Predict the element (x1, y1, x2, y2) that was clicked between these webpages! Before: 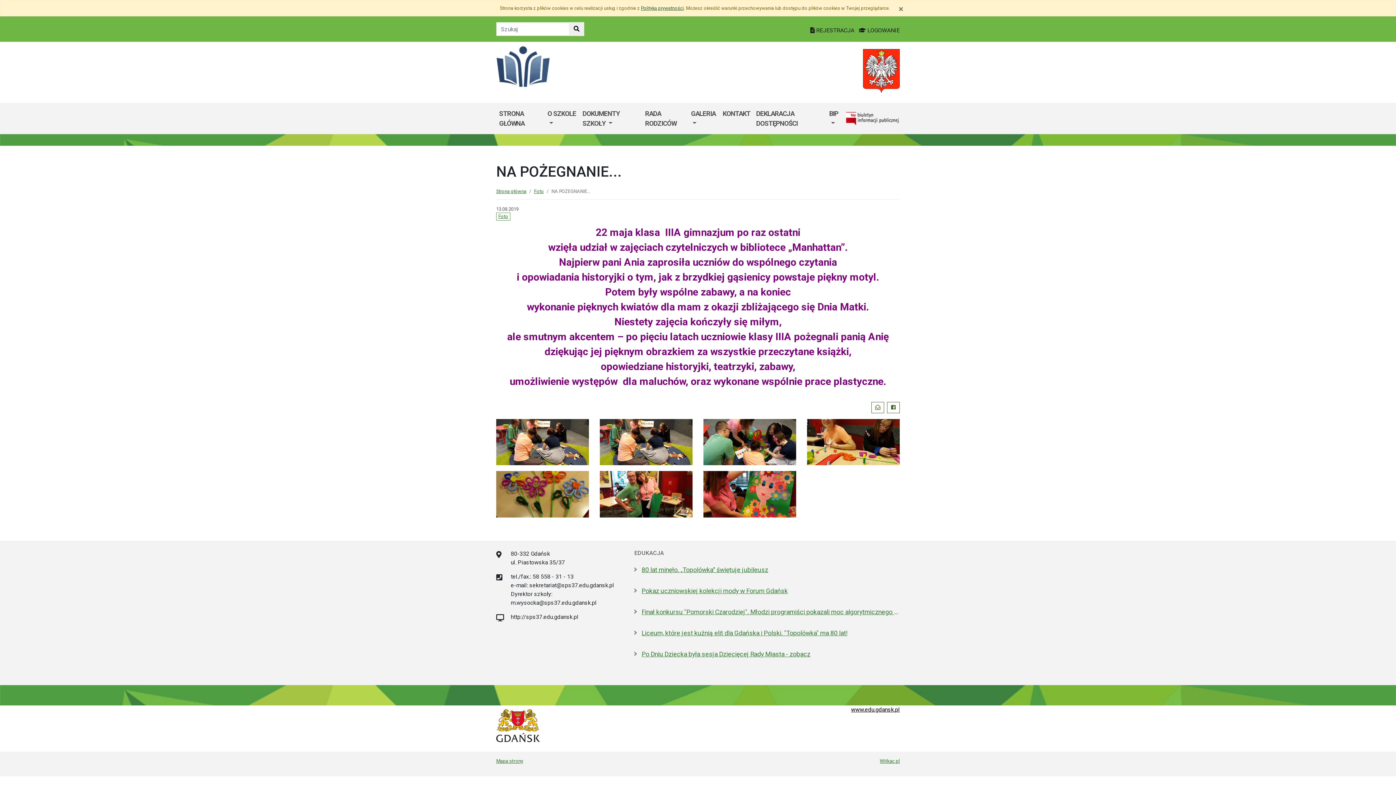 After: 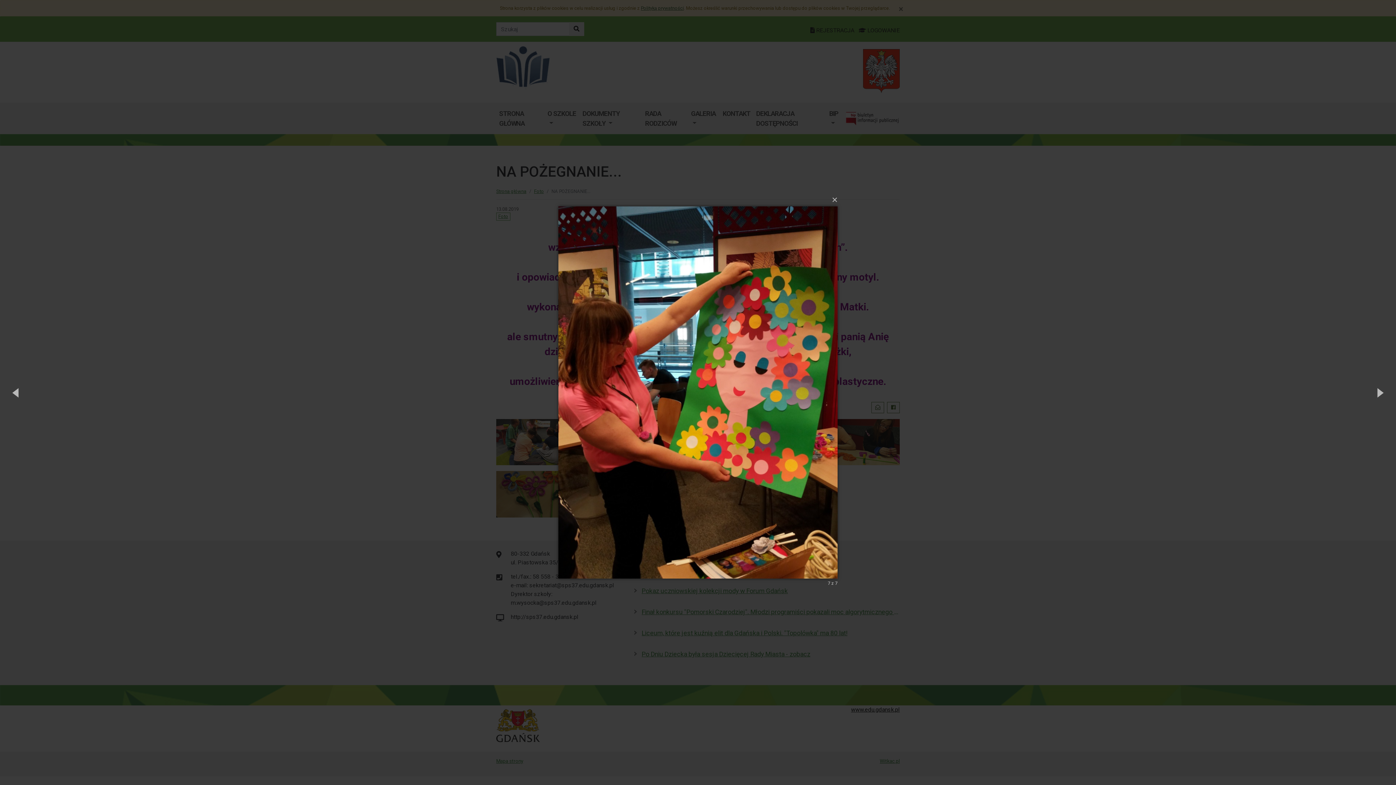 Action: bbox: (703, 490, 796, 497)